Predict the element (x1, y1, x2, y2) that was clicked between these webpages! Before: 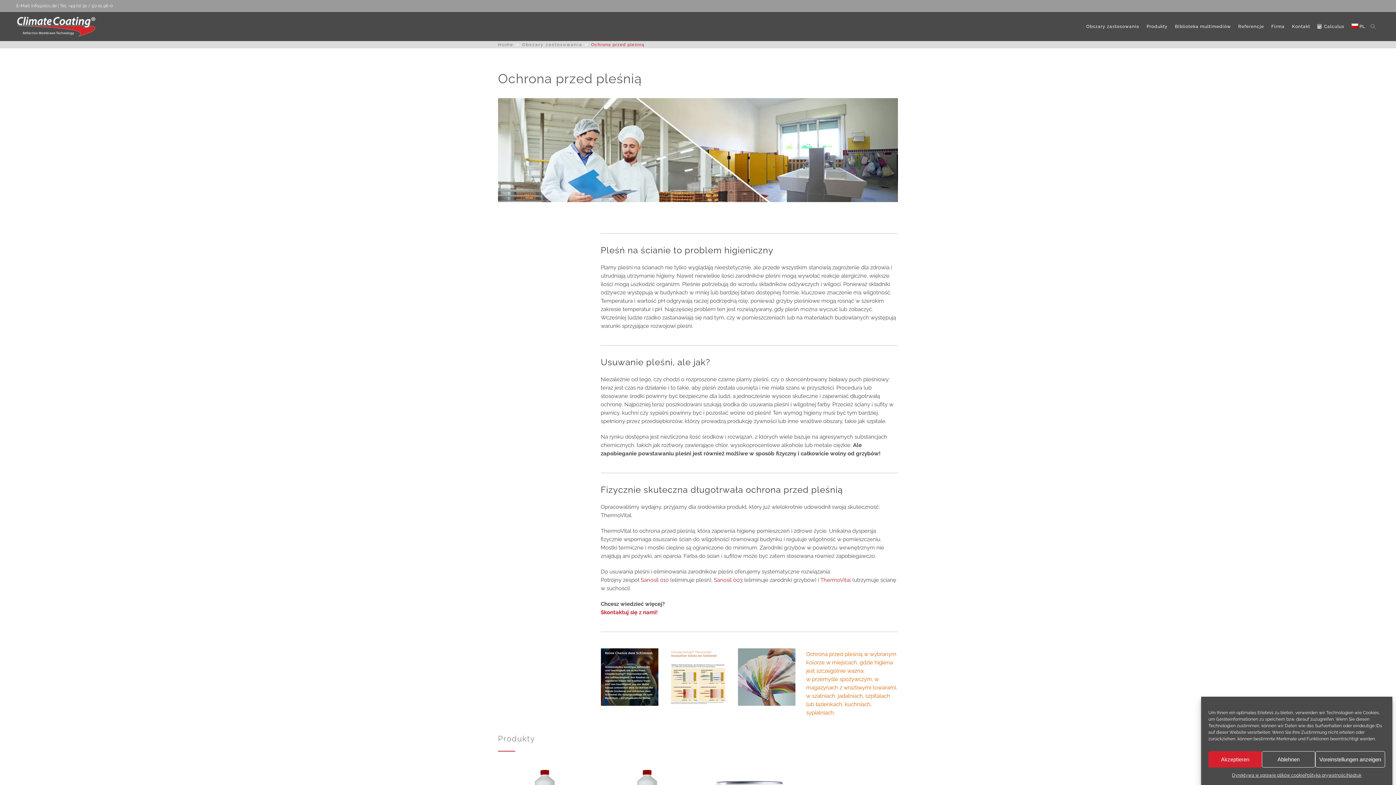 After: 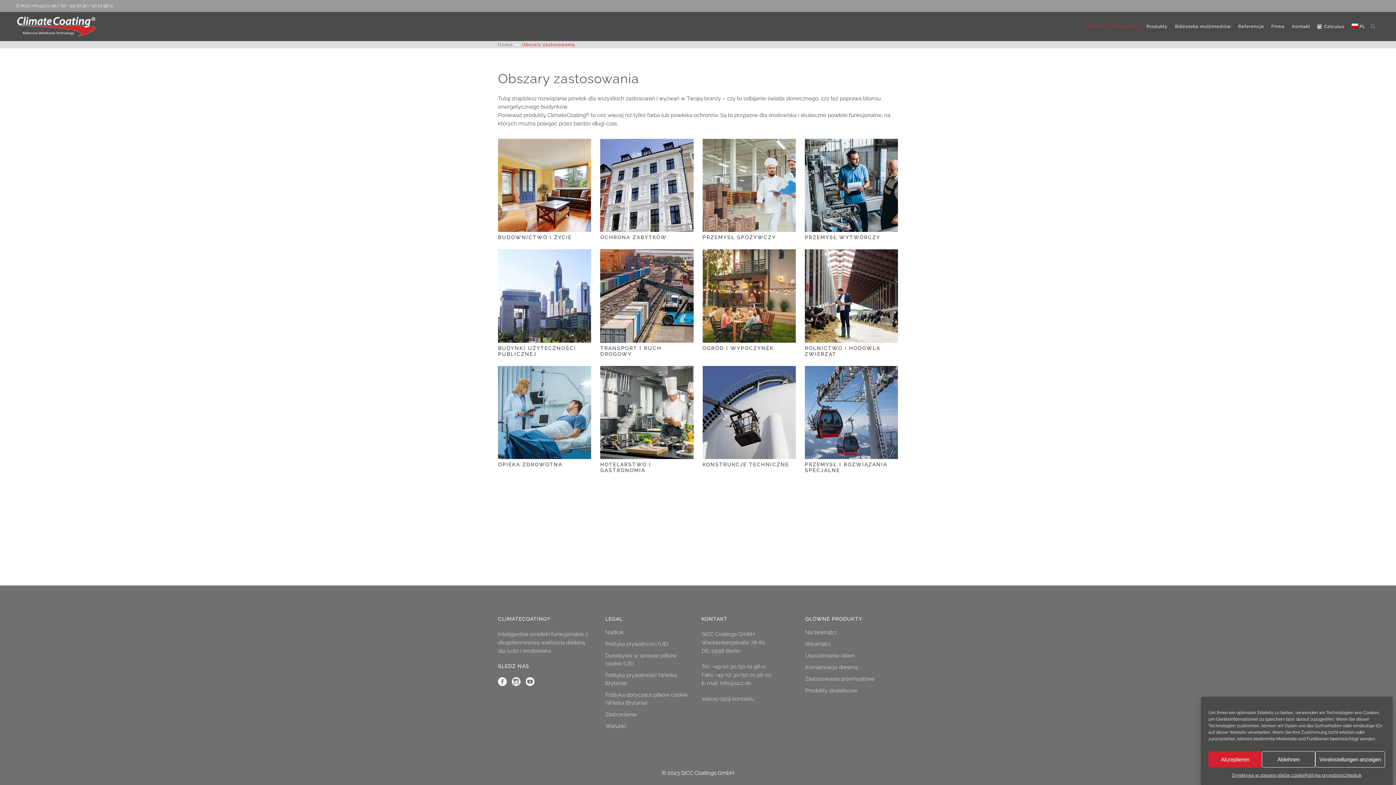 Action: label: Obszary zastosowania bbox: (1082, 12, 1143, 41)